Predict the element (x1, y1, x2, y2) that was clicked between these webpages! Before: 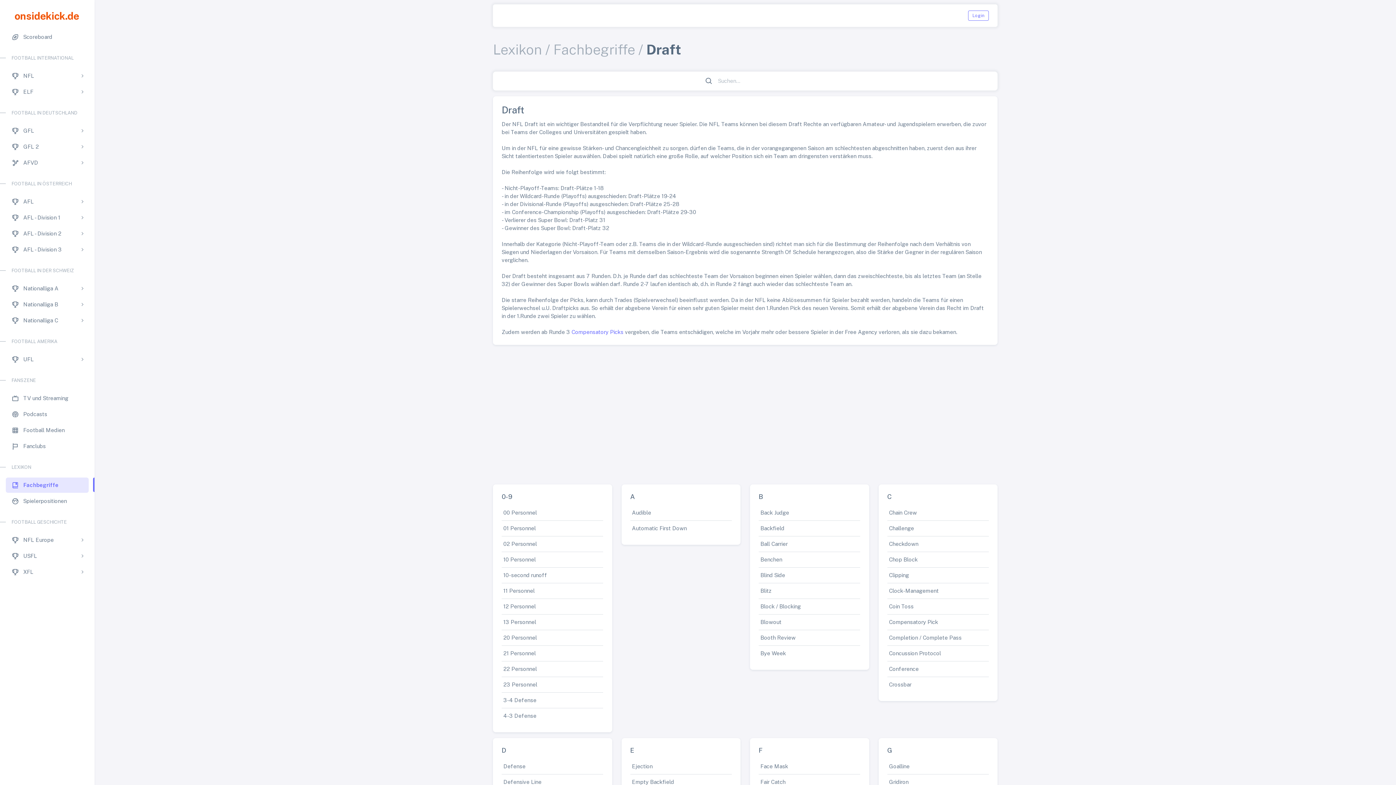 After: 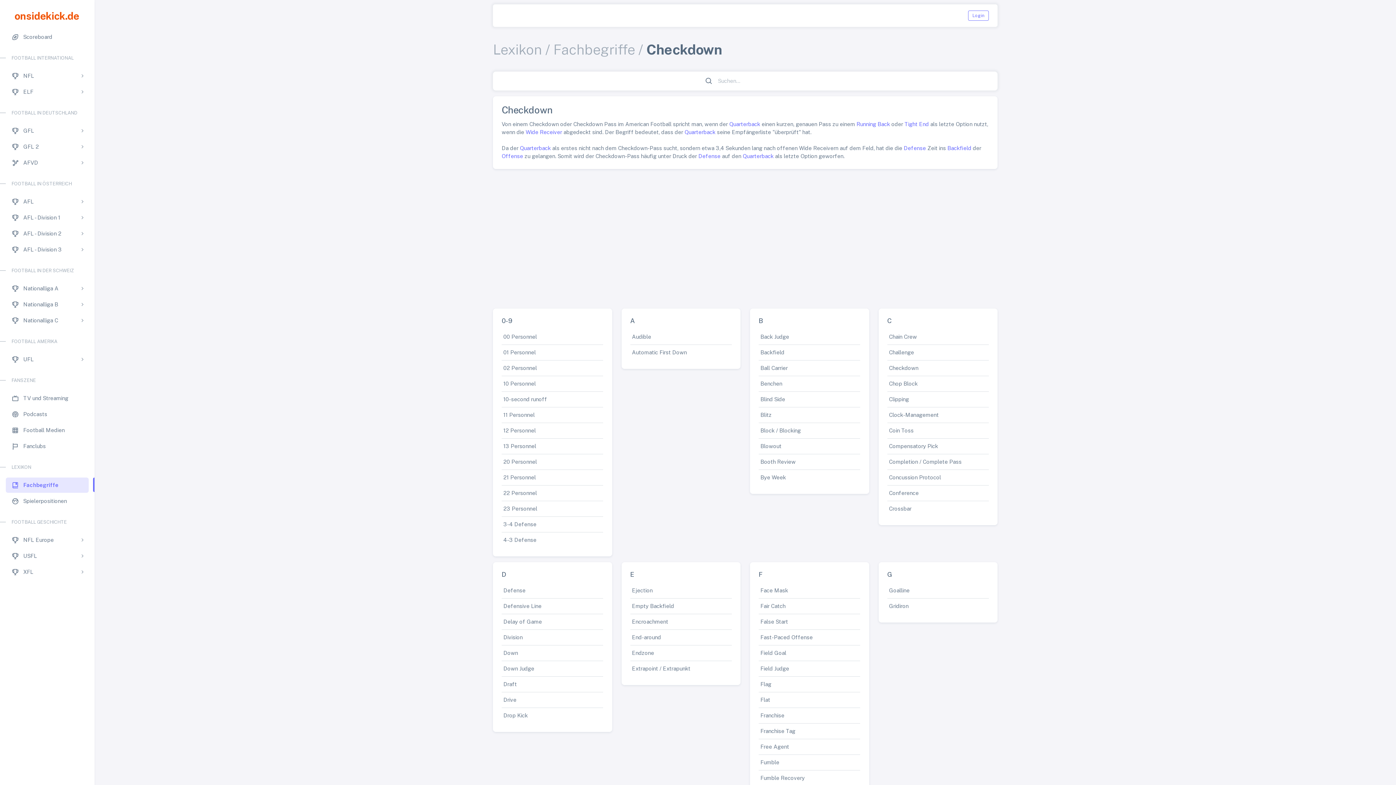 Action: label: Checkdown bbox: (889, 541, 918, 547)